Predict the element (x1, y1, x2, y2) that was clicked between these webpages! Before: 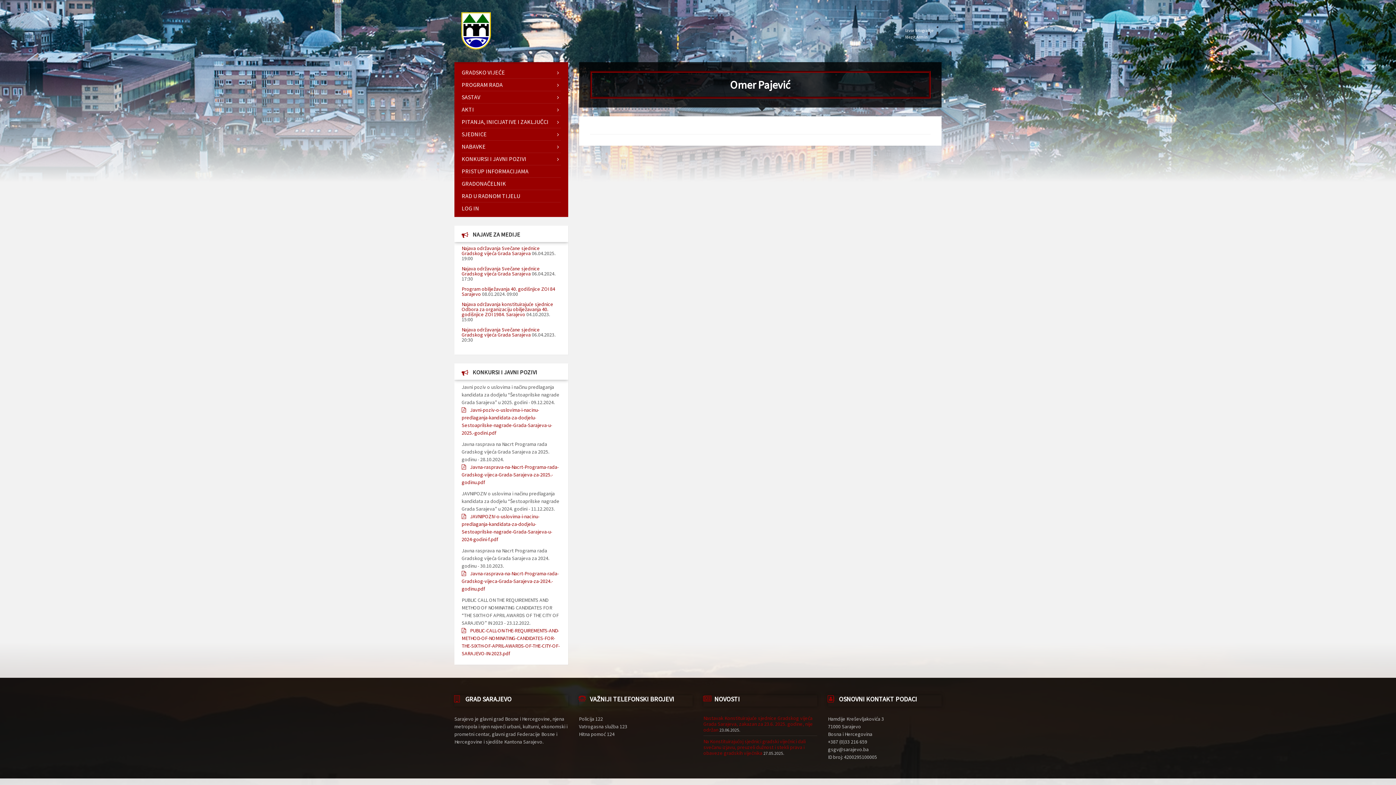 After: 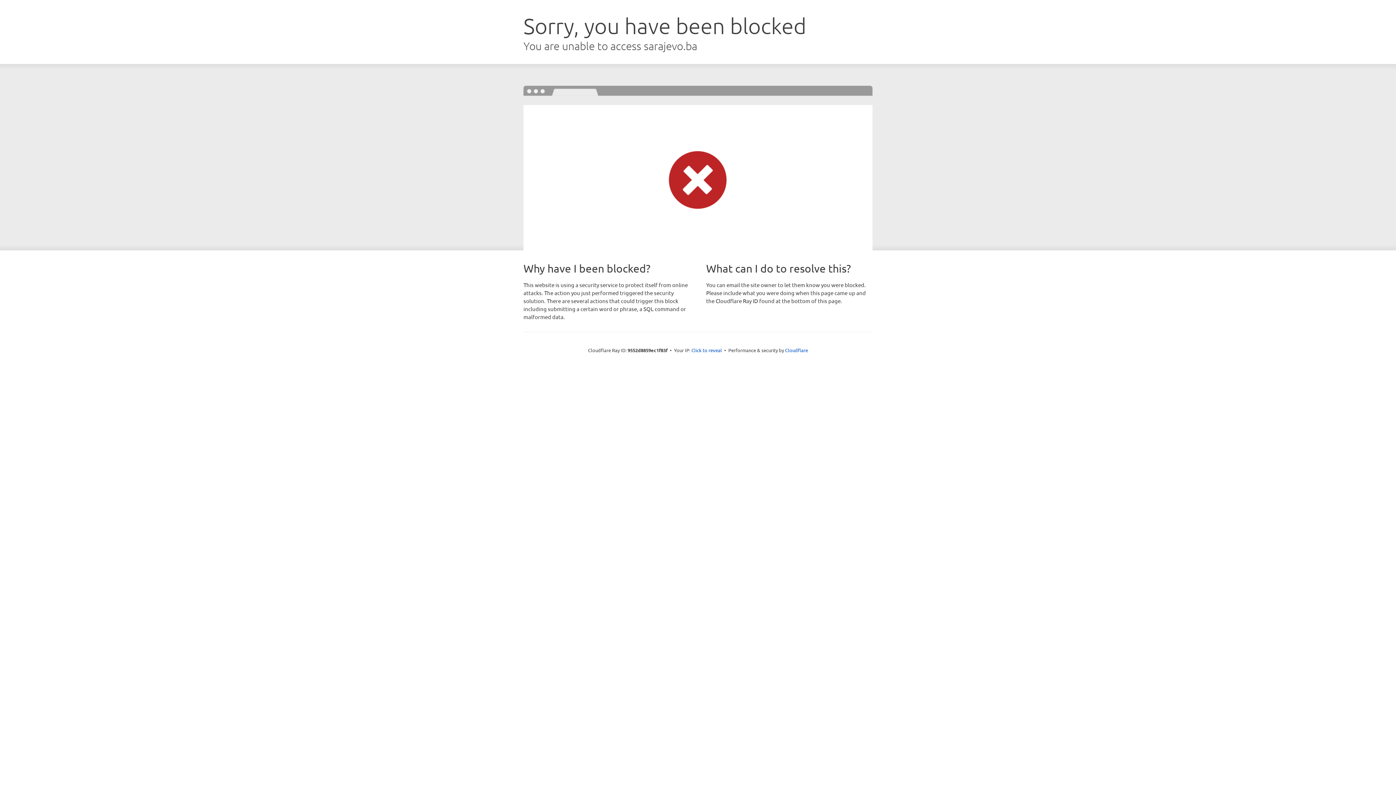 Action: label: GRADONAČELNIK bbox: (461, 177, 560, 189)